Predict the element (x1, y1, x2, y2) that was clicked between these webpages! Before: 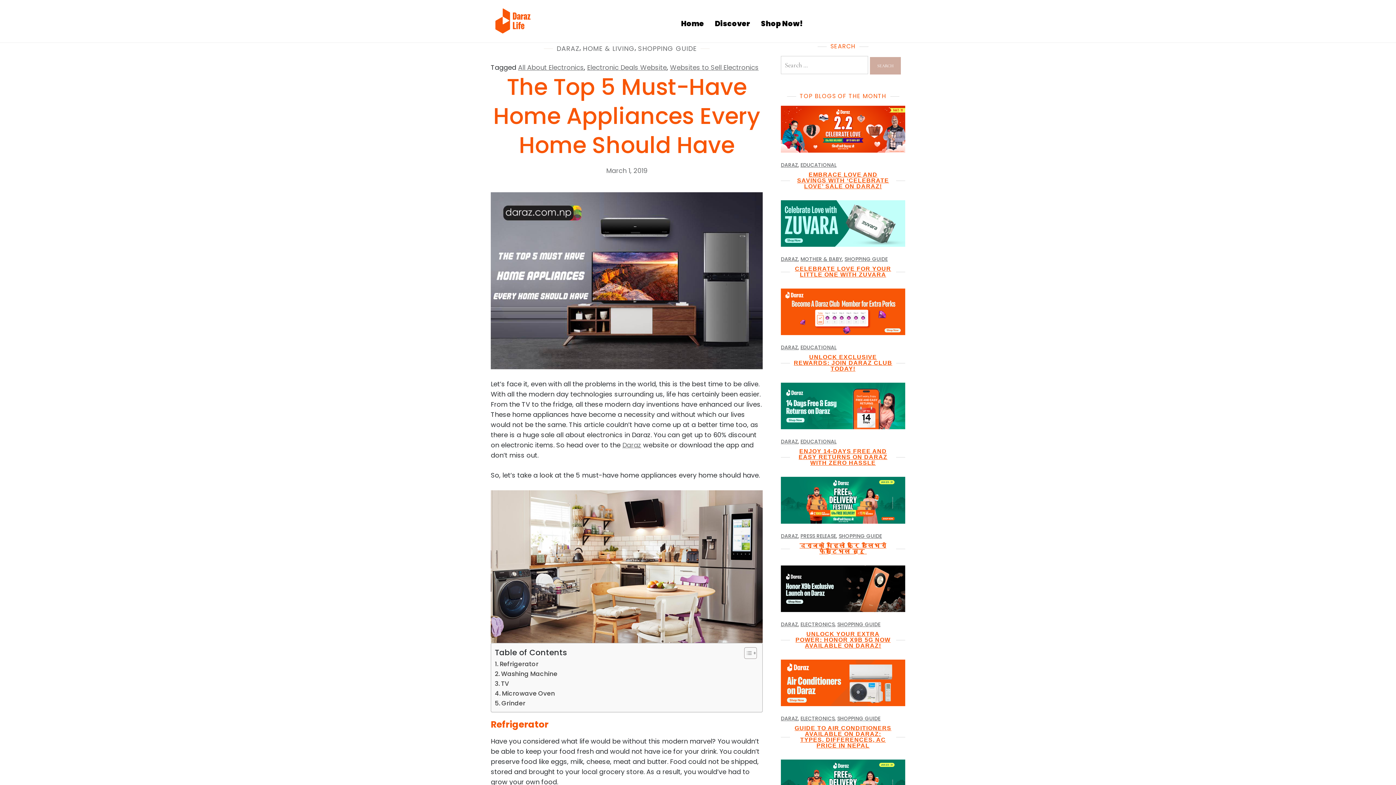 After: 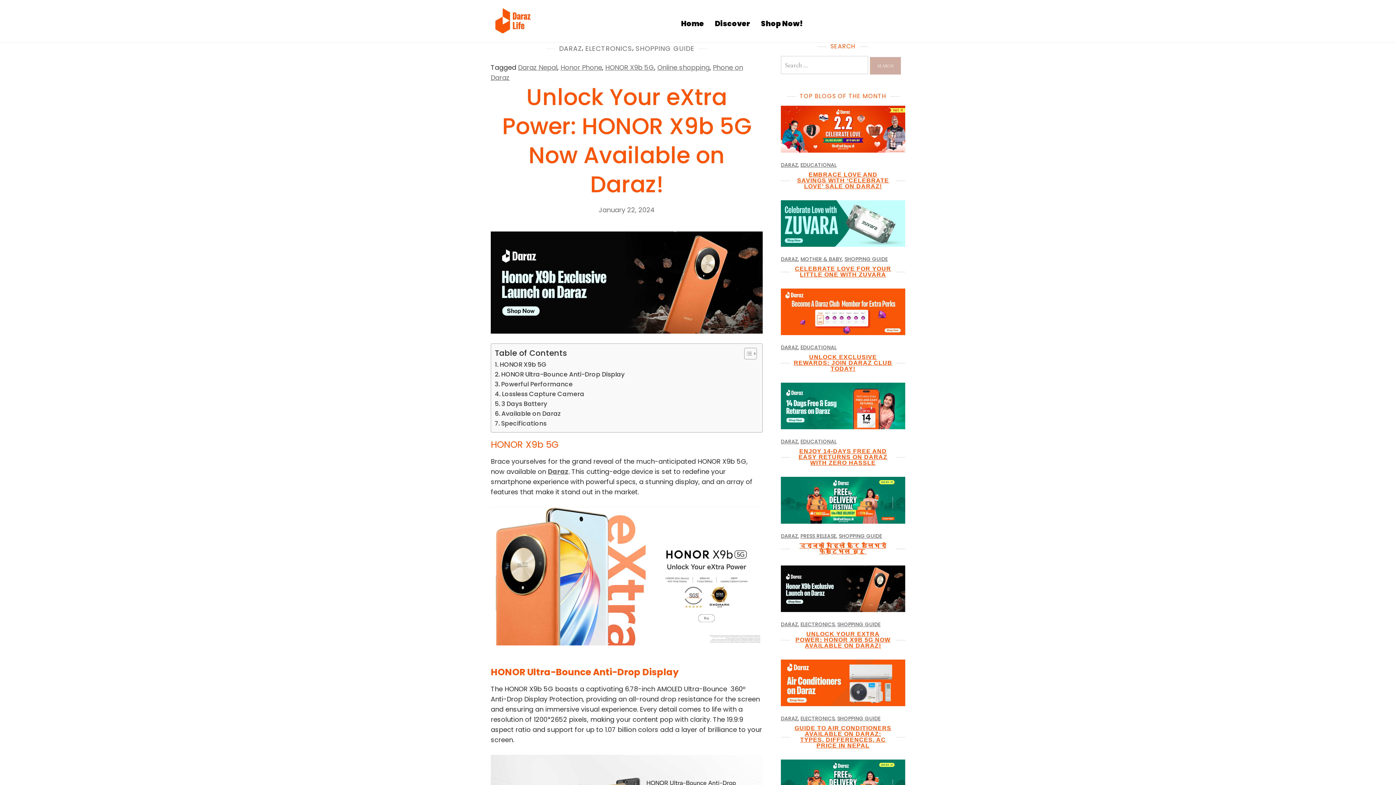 Action: bbox: (795, 631, 890, 649) label: UNLOCK YOUR EXTRA POWER: HONOR X9B 5G NOW AVAILABLE ON DARAZ!